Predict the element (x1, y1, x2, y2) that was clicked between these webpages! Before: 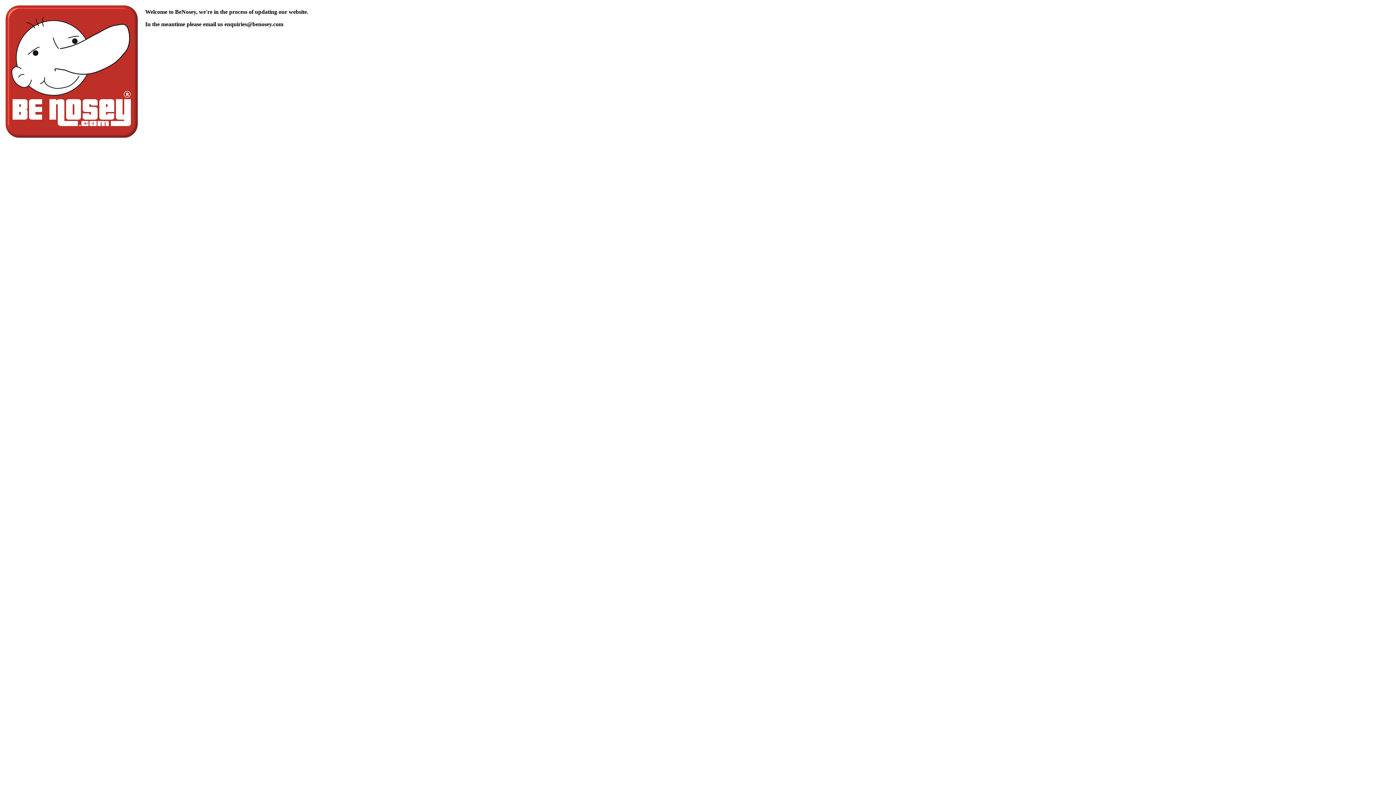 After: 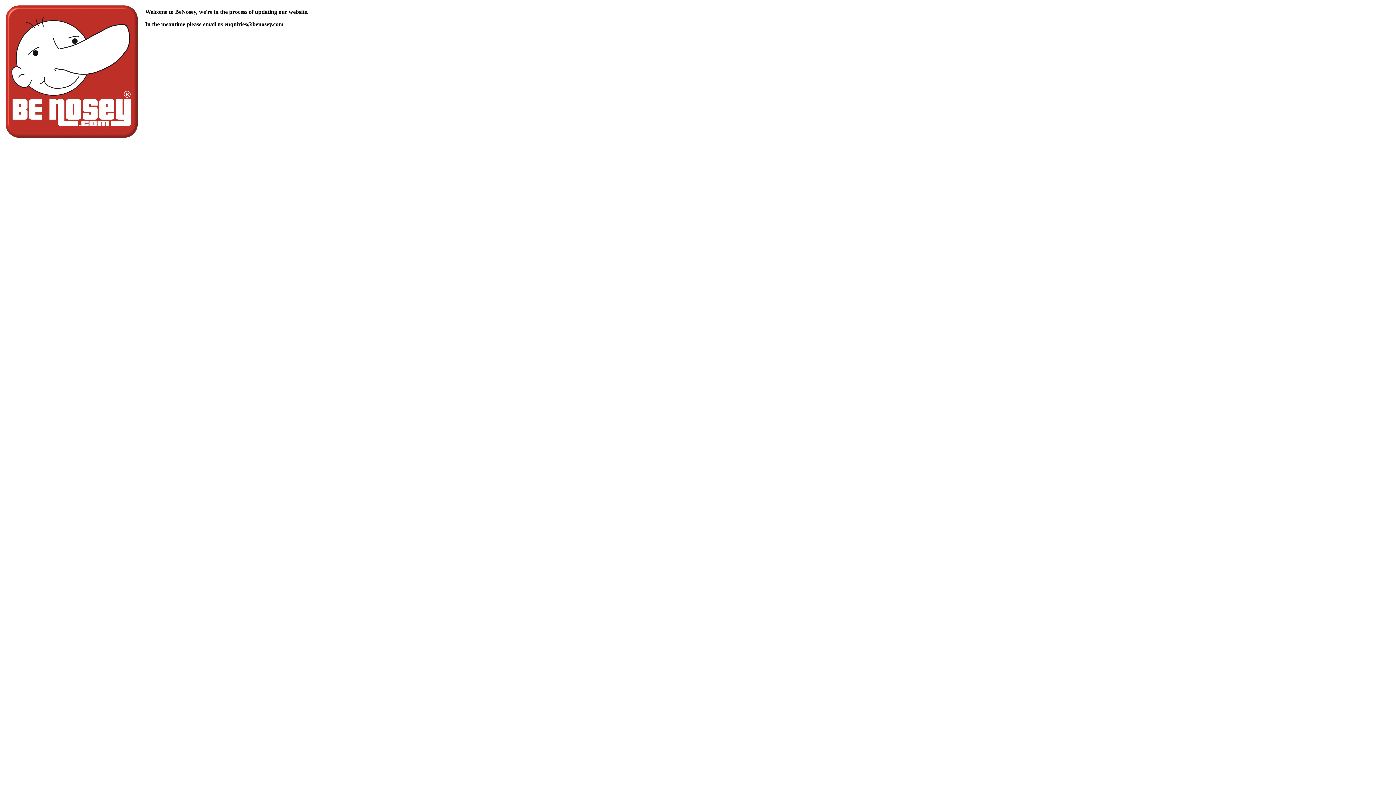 Action: bbox: (224, 21, 283, 27) label: enquiries@benosey.com